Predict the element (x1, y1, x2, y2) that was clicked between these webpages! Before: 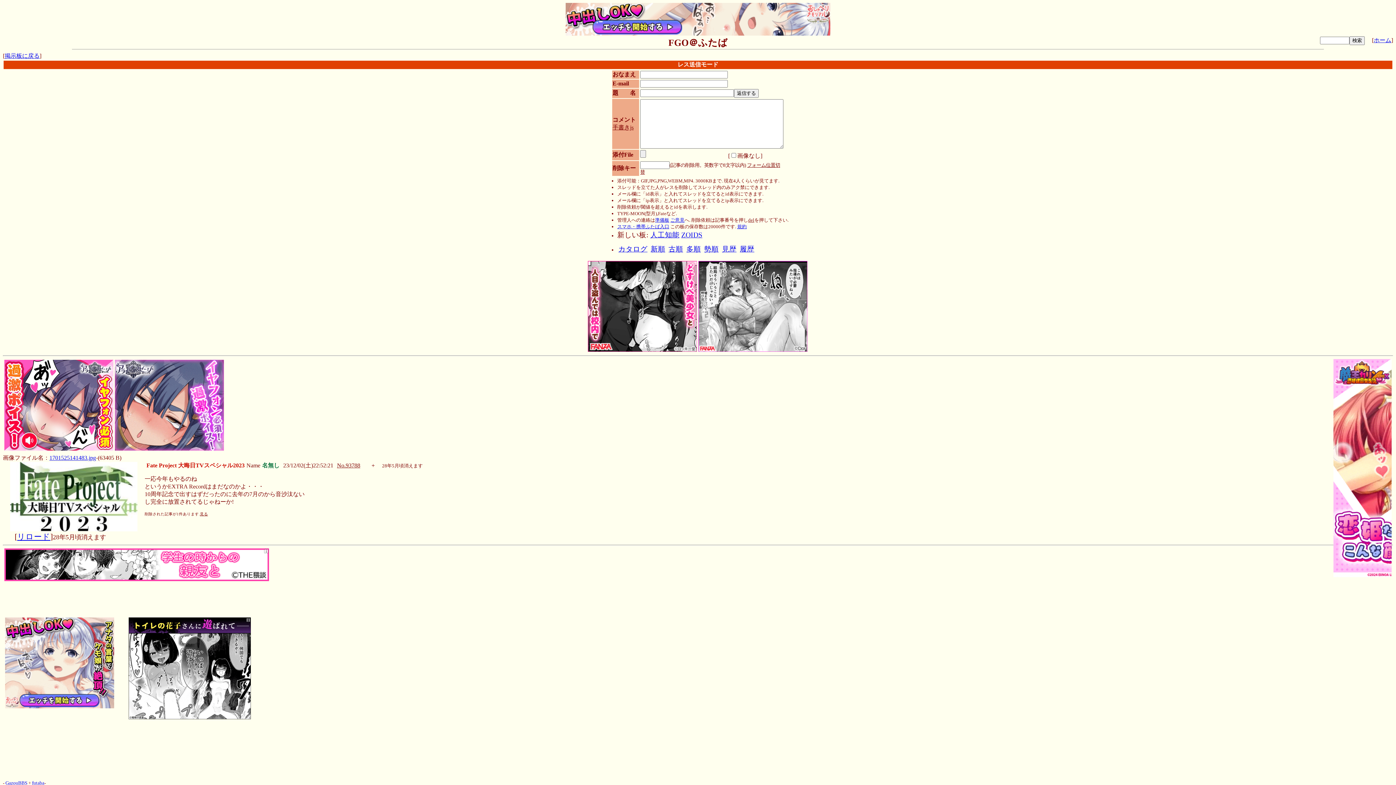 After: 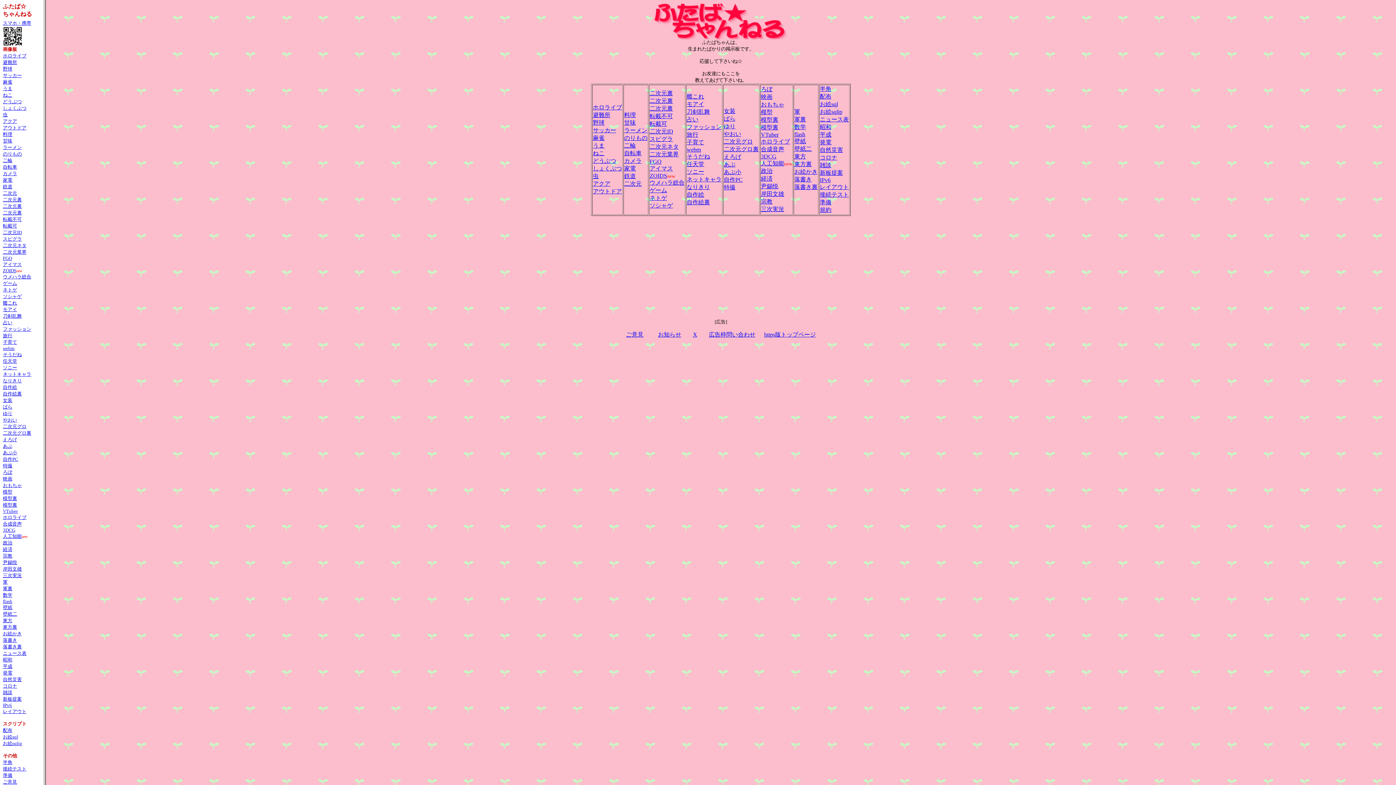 Action: bbox: (1374, 37, 1391, 43) label: ホーム